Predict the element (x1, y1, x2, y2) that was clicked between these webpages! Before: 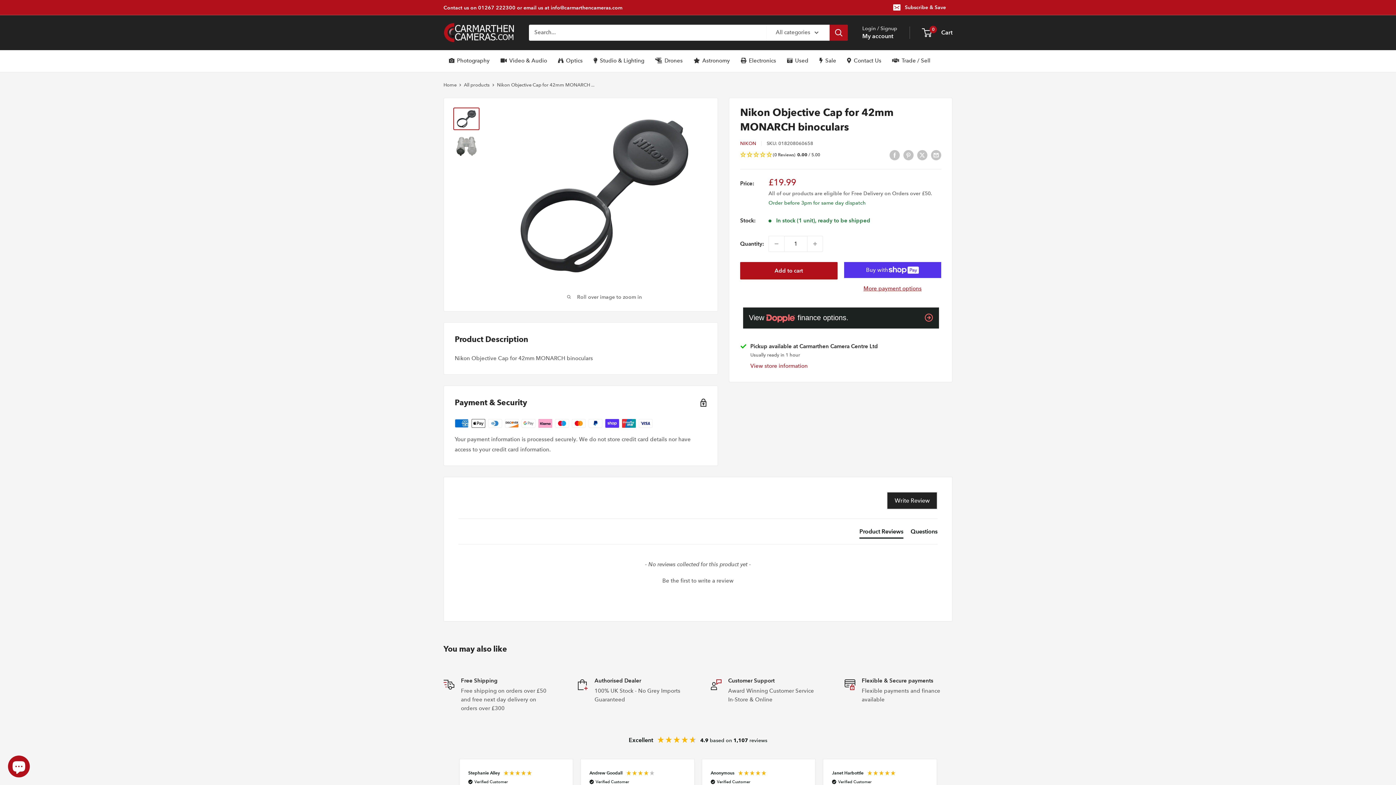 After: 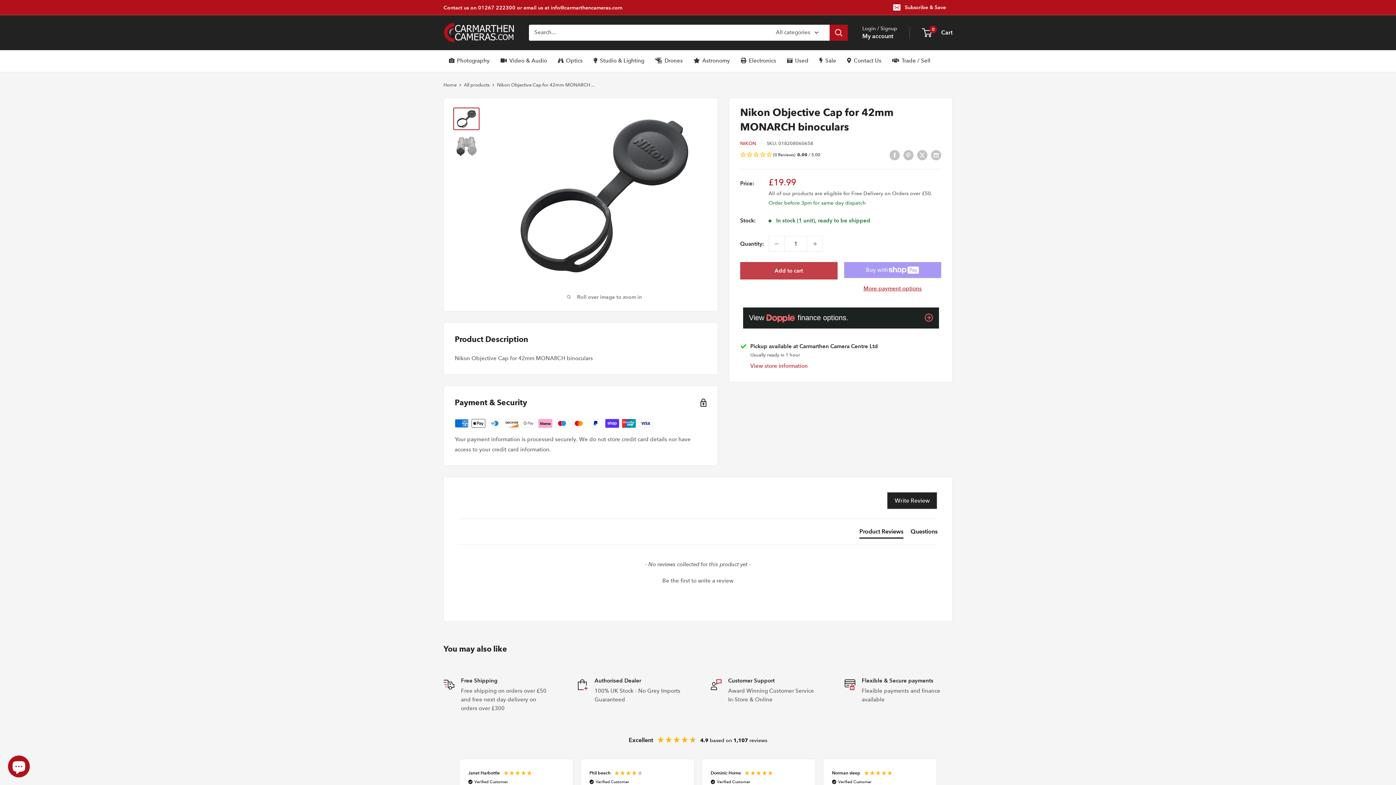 Action: label: Add to cart bbox: (740, 262, 837, 279)